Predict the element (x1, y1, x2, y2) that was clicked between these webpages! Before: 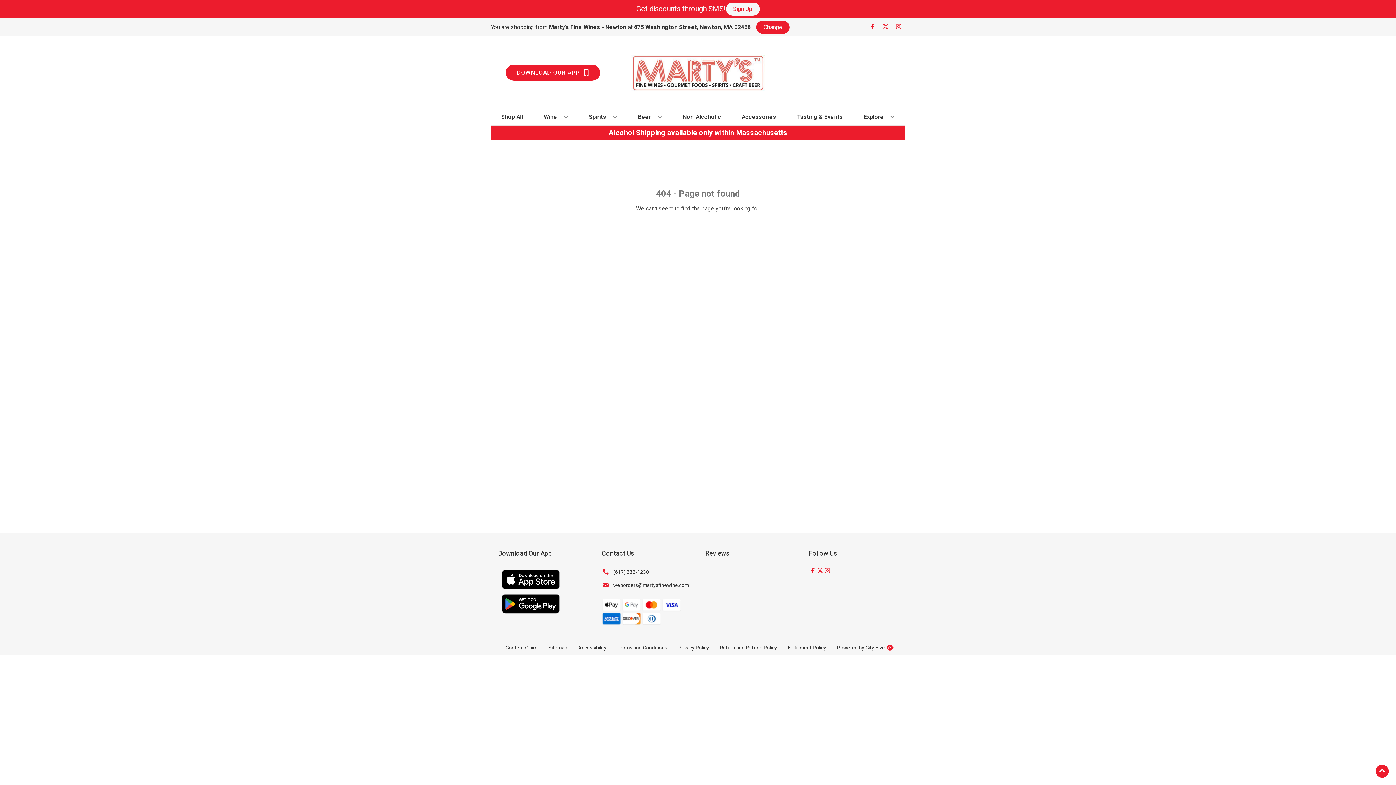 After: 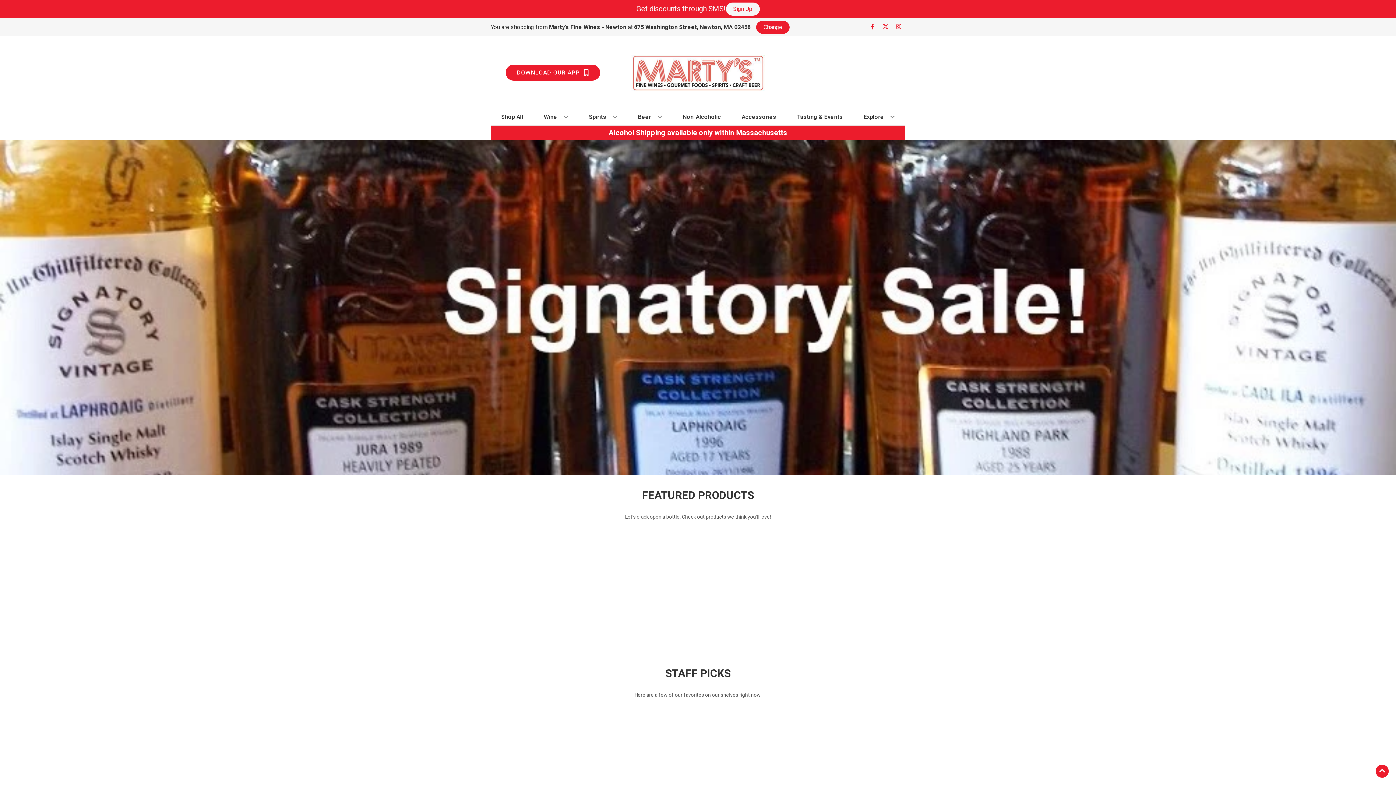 Action: label: Back to Homepage bbox: (663, 221, 733, 234)